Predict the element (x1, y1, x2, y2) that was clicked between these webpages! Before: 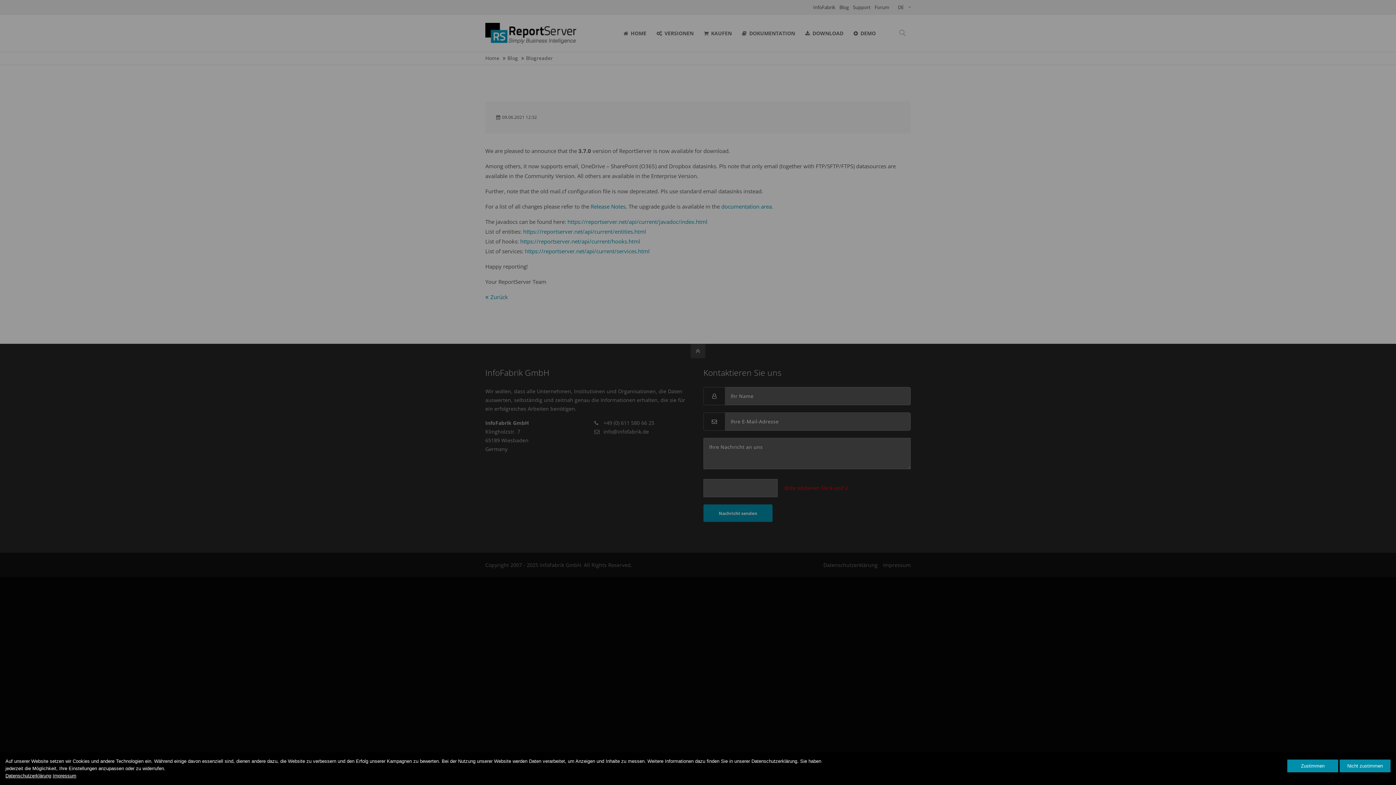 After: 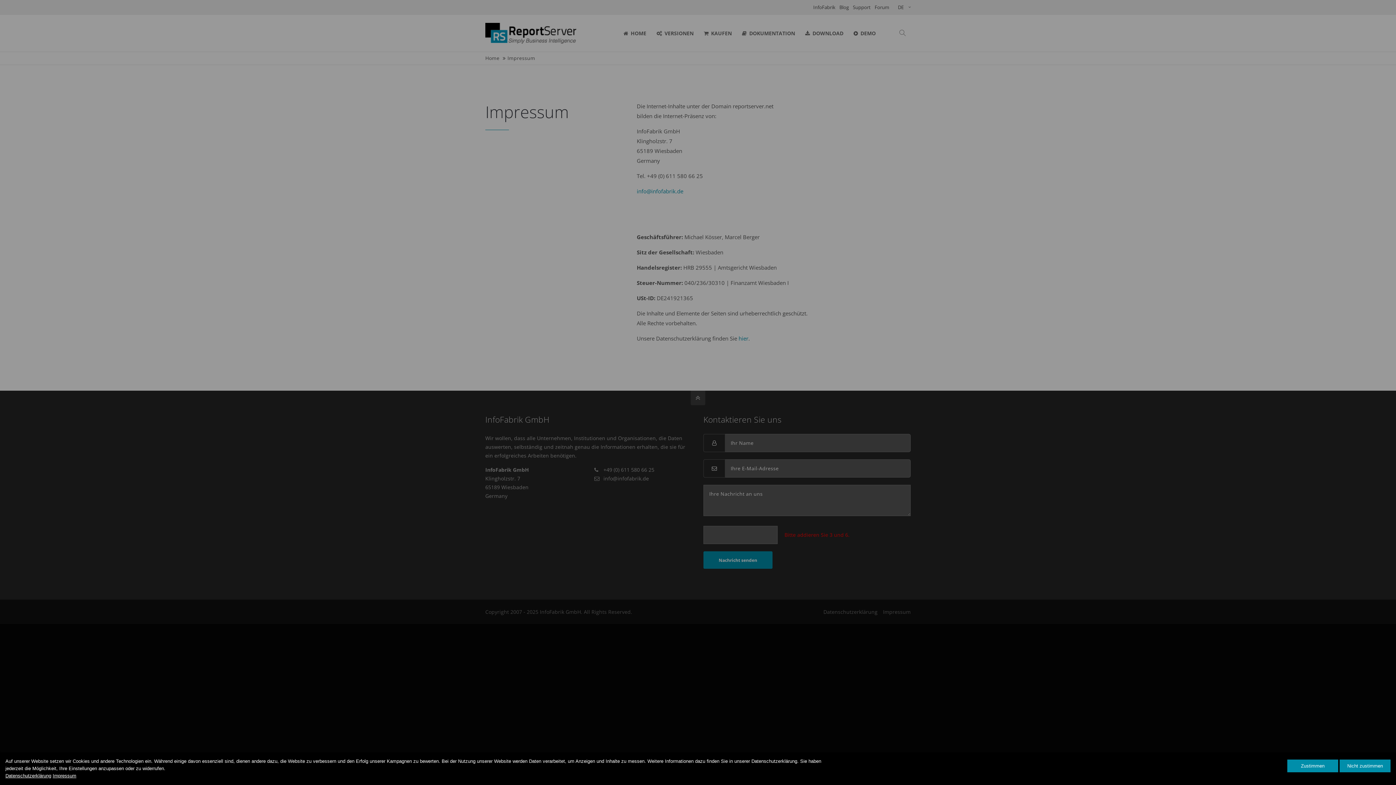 Action: bbox: (52, 773, 76, 778) label: Impressum